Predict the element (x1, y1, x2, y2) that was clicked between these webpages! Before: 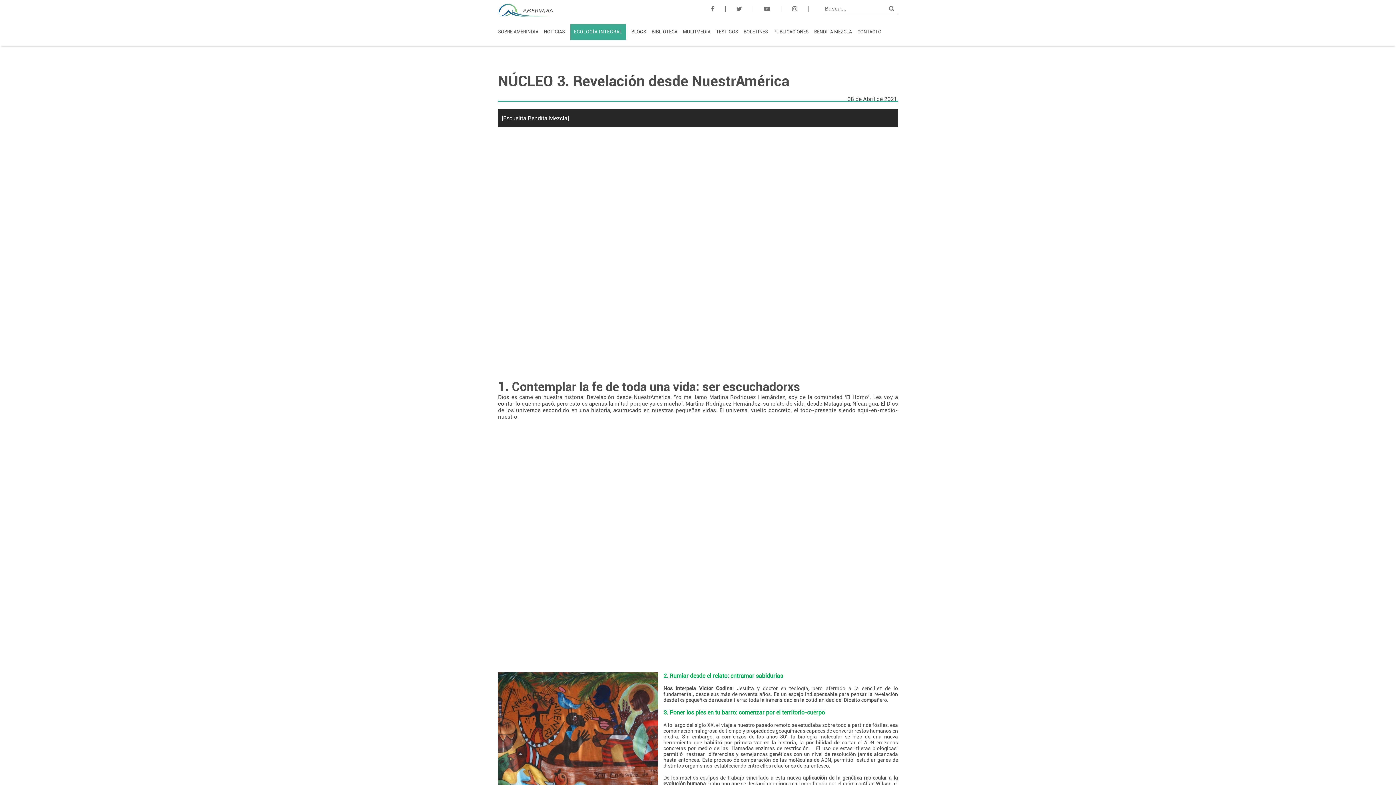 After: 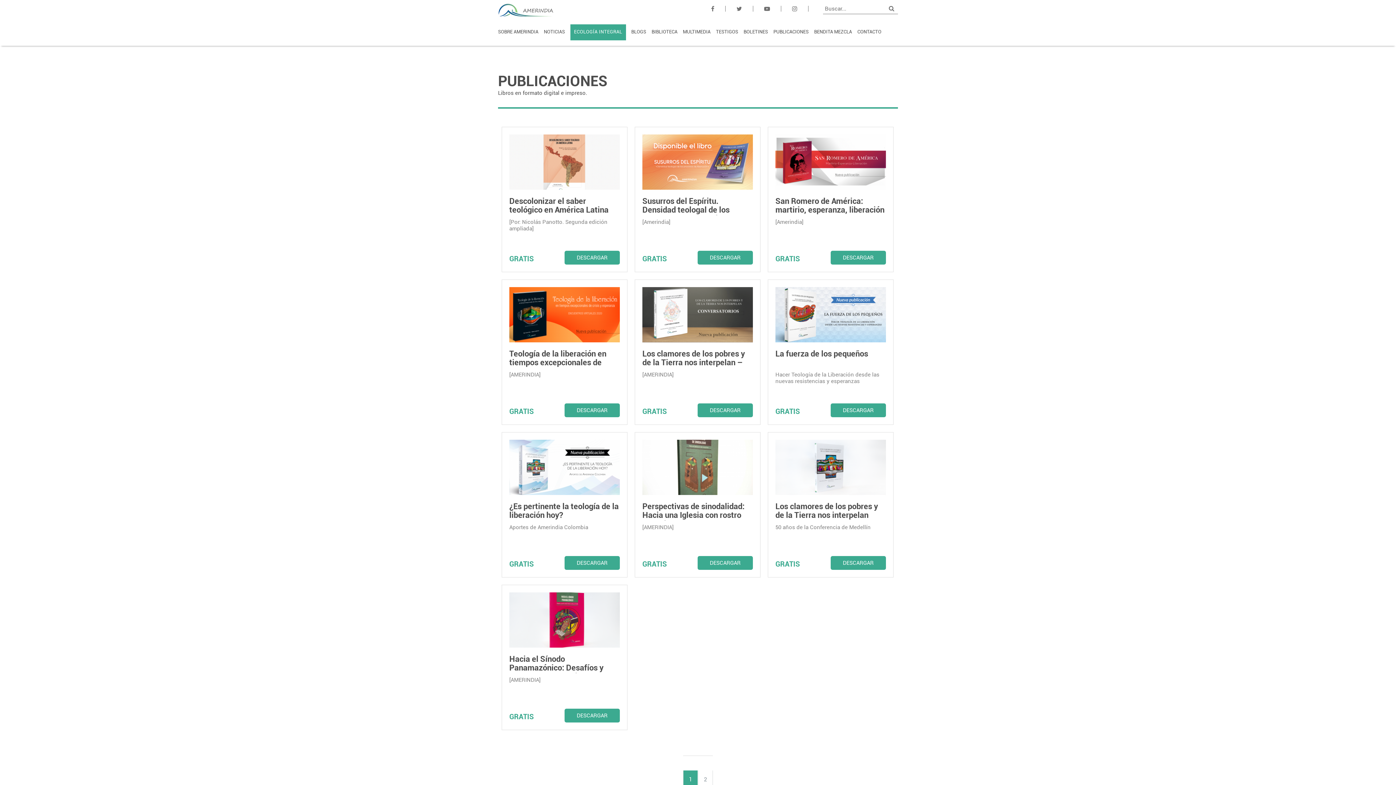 Action: label: PUBLICACIONES bbox: (773, 29, 808, 39)